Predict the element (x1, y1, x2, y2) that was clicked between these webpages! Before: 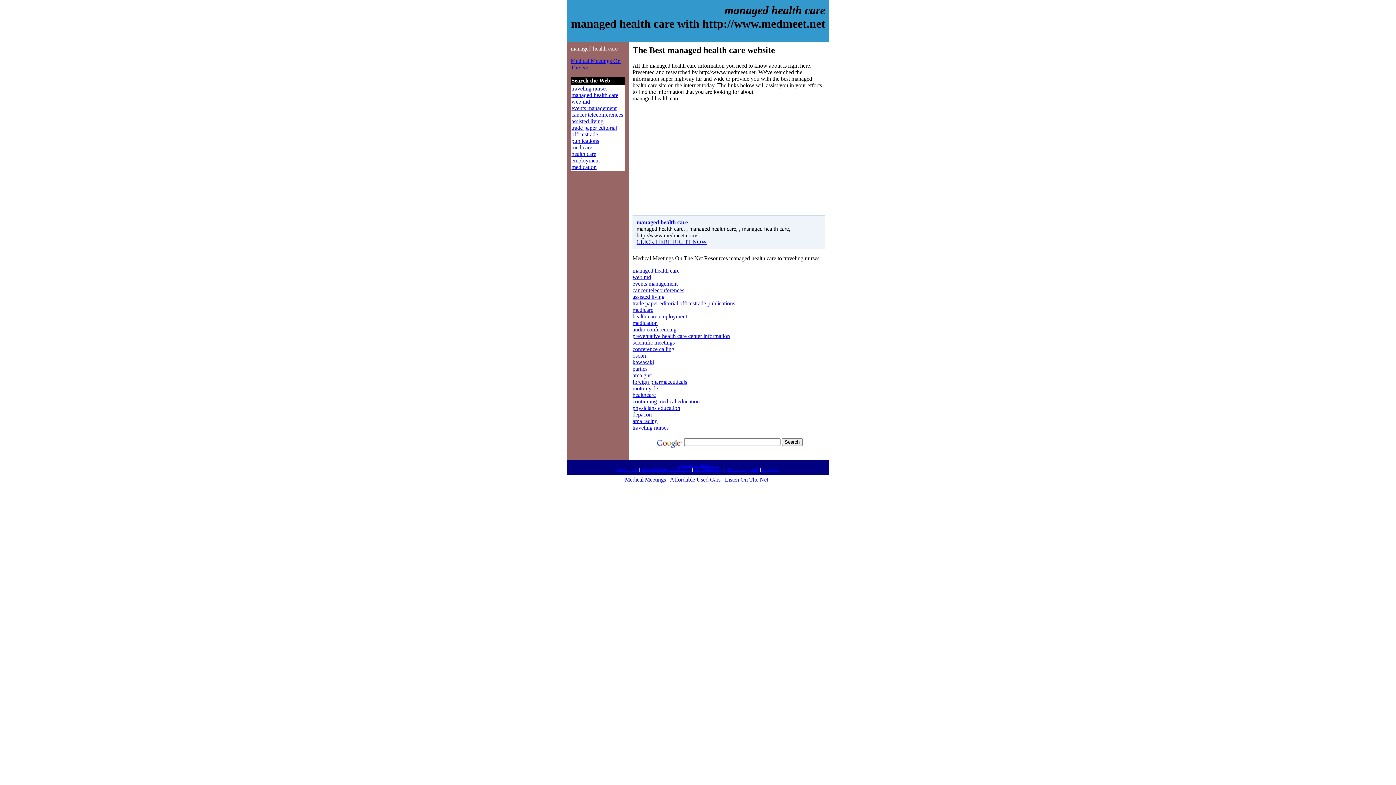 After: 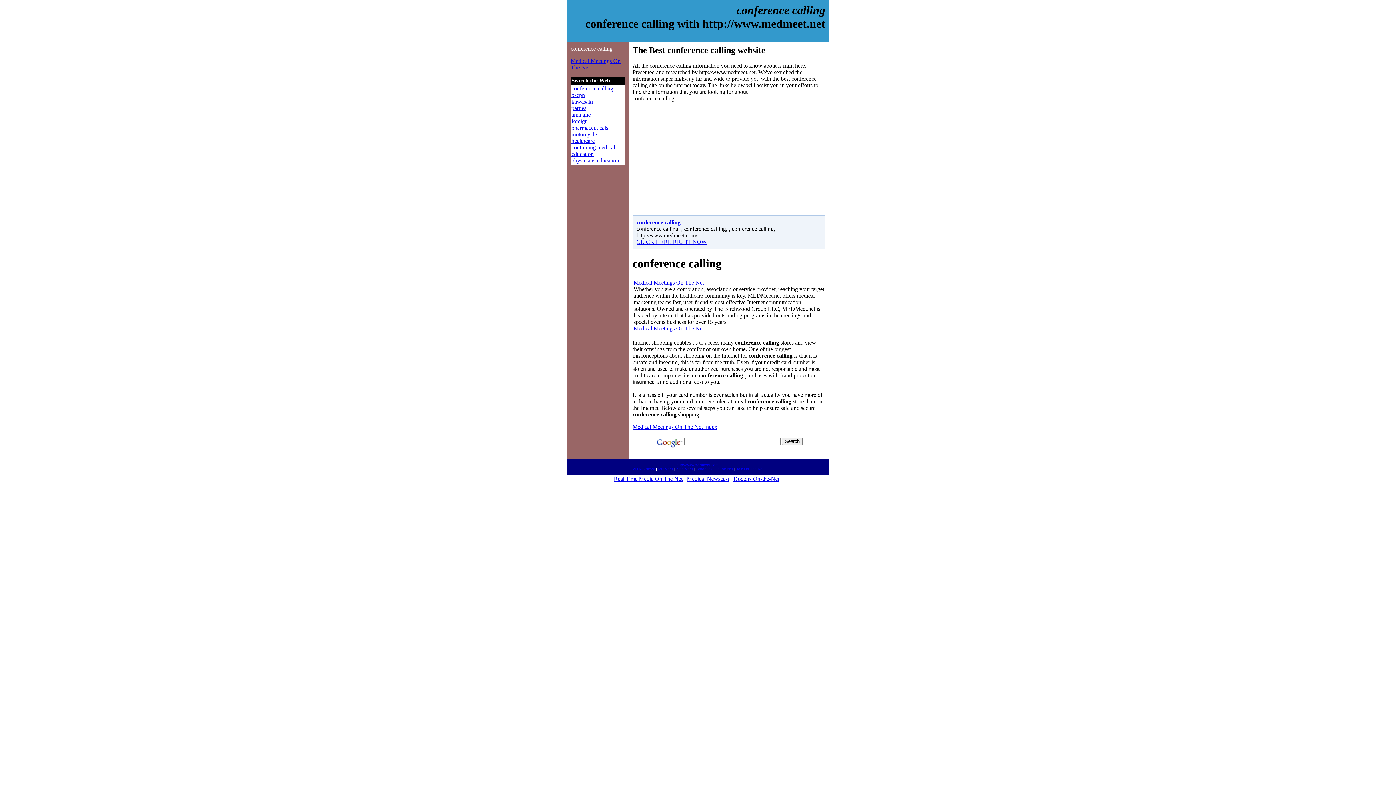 Action: bbox: (632, 346, 674, 352) label: conference calling